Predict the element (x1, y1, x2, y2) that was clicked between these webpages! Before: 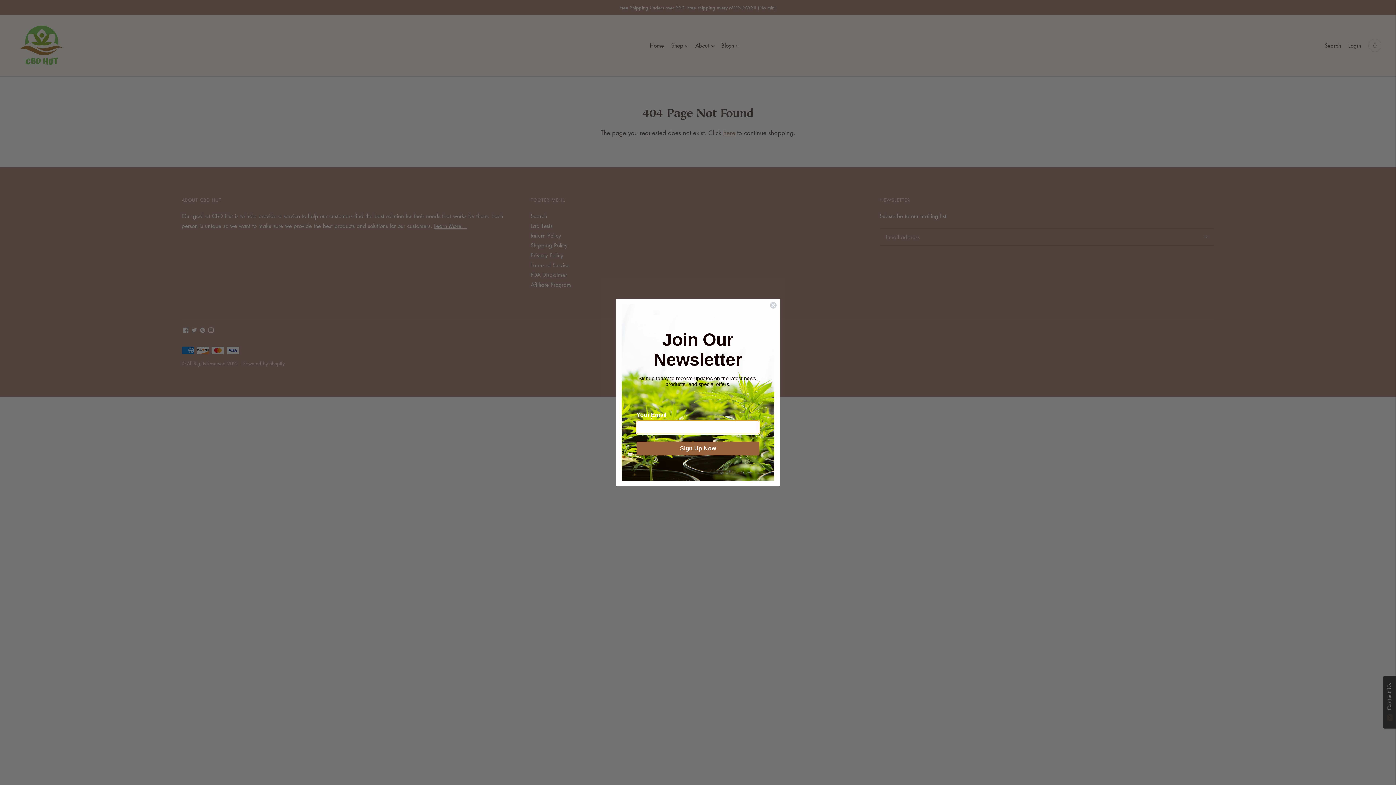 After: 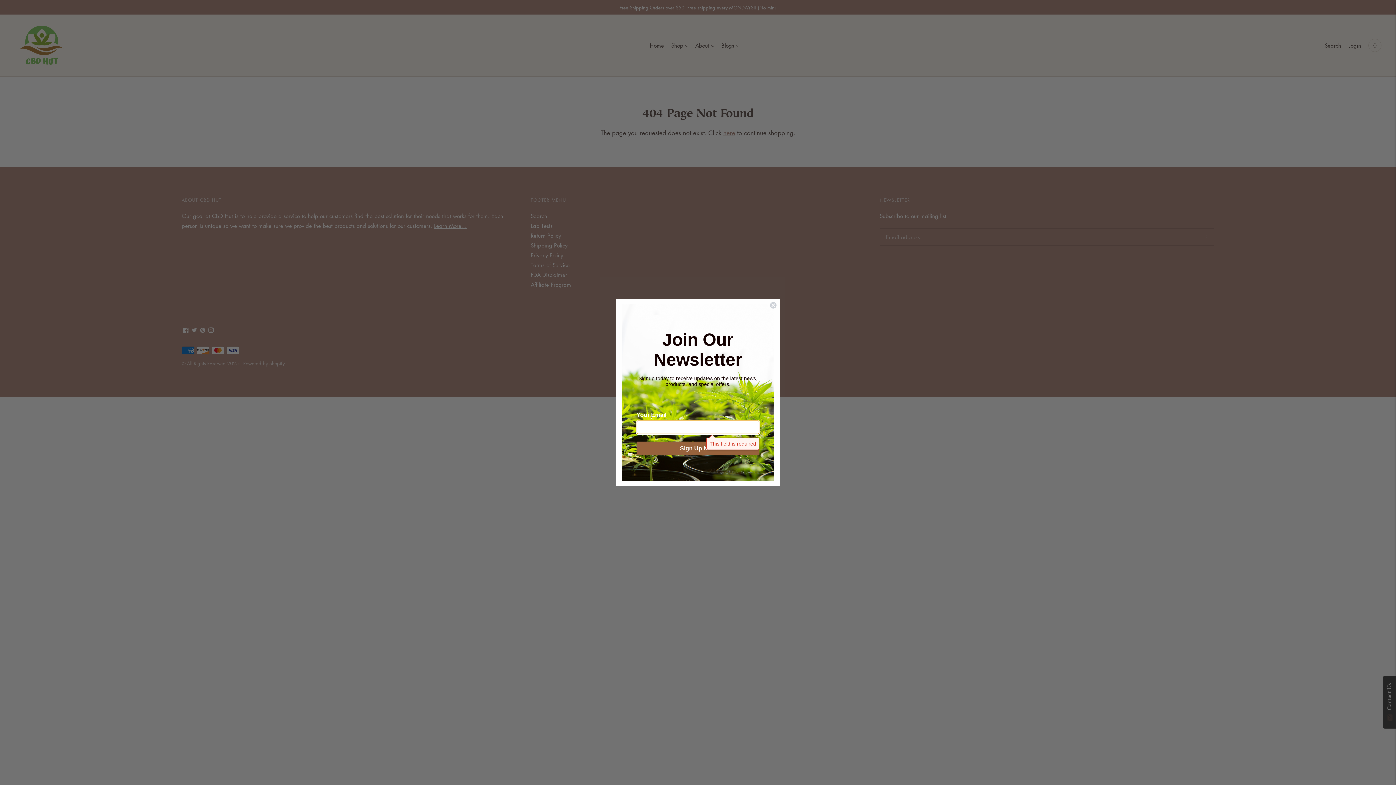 Action: label: Sign Up Now bbox: (636, 441, 759, 455)